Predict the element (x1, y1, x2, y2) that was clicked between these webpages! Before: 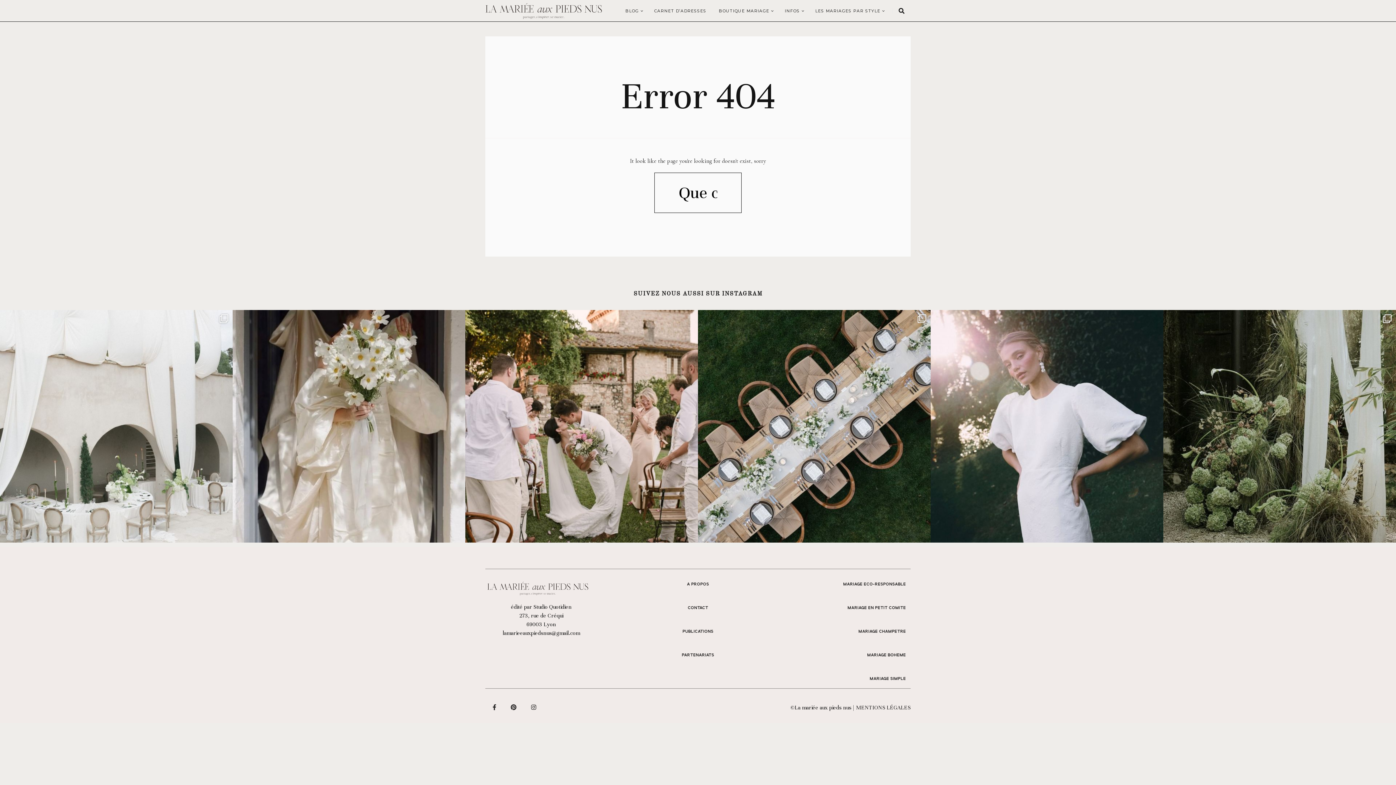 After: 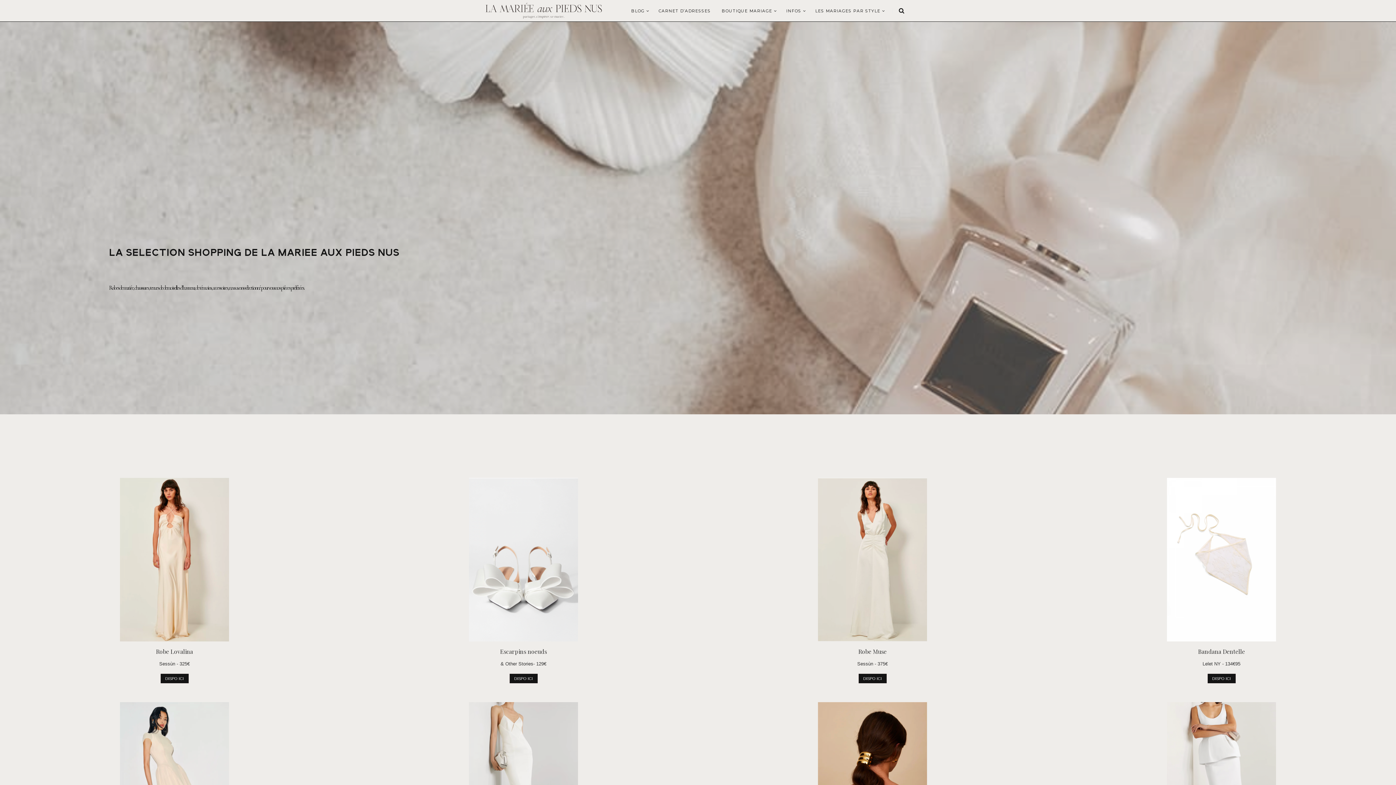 Action: label: BOUTIQUE MARIAGE bbox: (715, 0, 776, 21)